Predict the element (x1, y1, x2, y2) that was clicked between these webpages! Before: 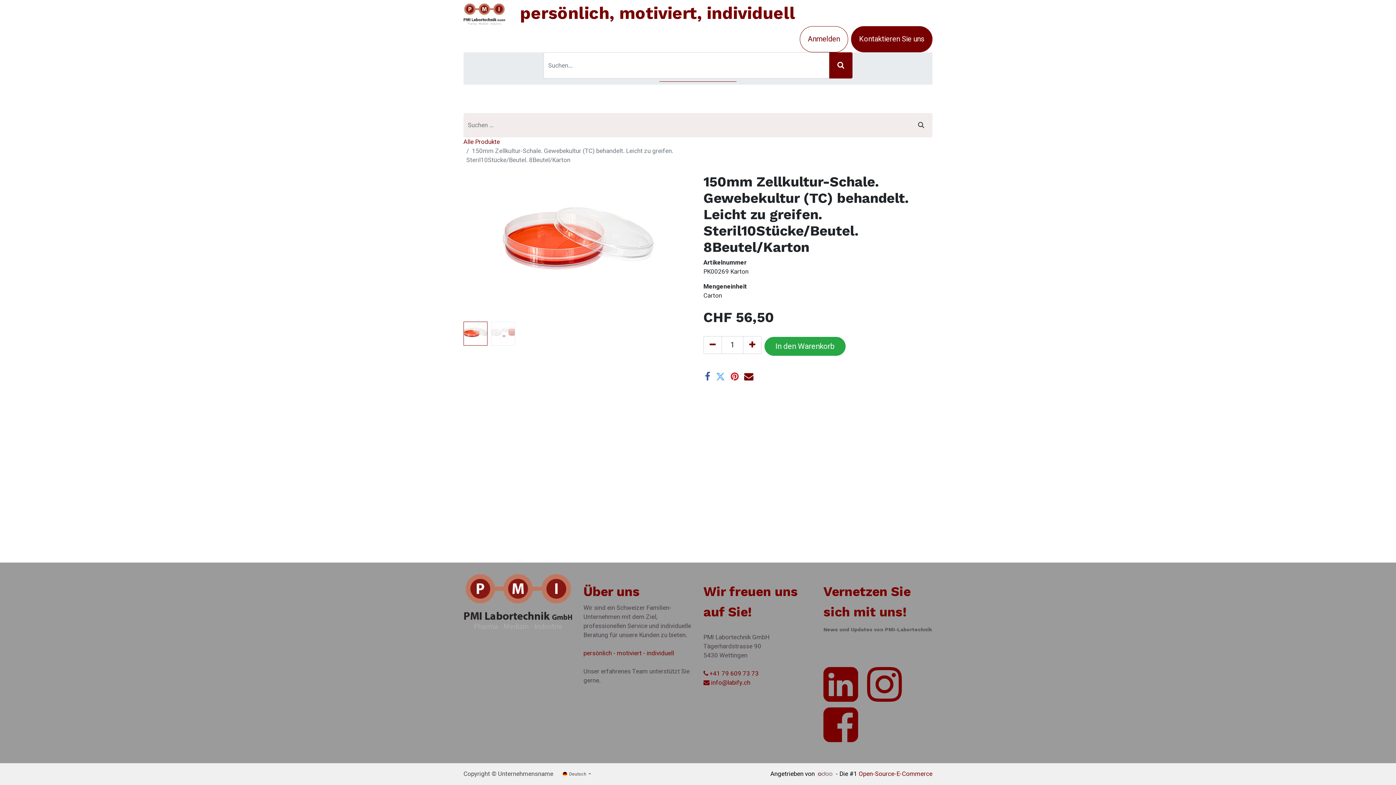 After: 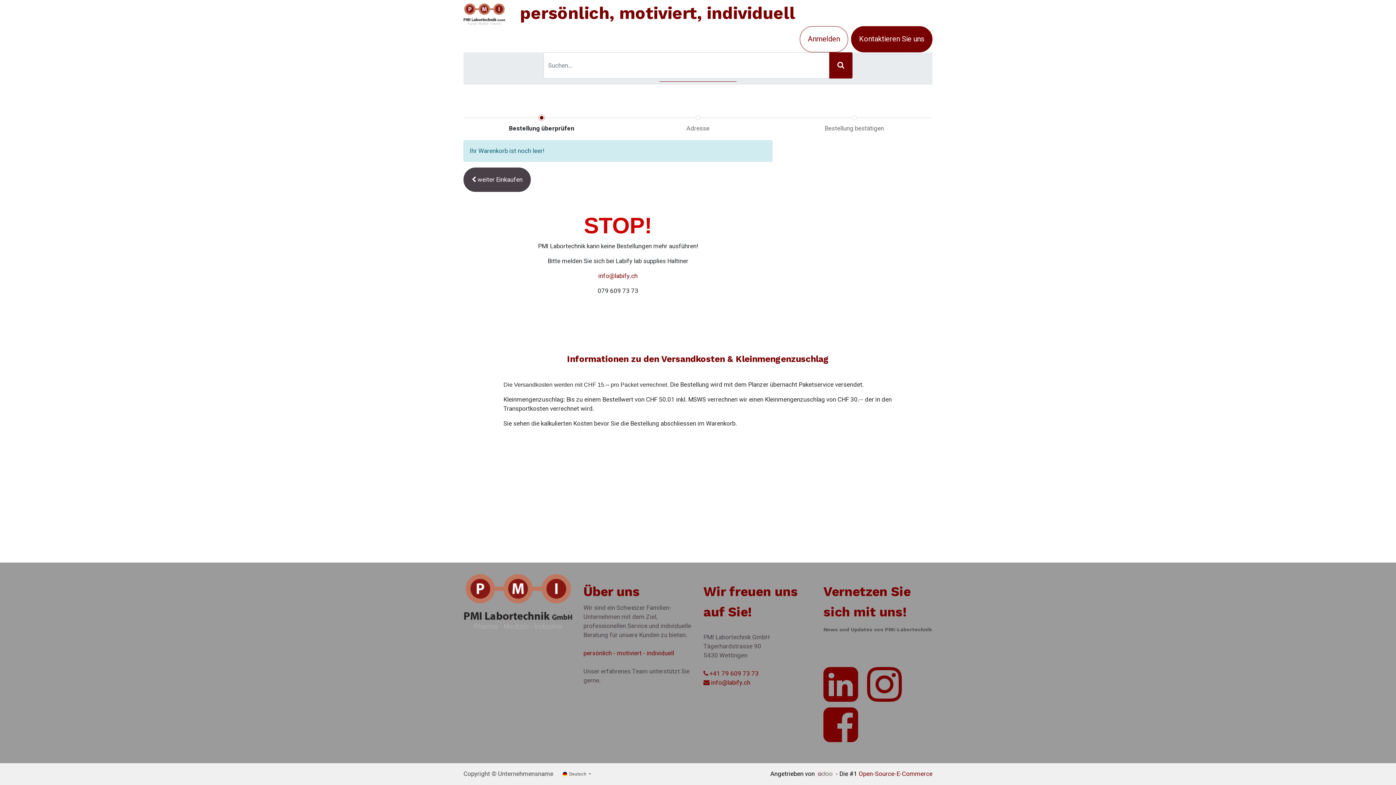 Action: bbox: (844, 84, 866, 101) label:  0